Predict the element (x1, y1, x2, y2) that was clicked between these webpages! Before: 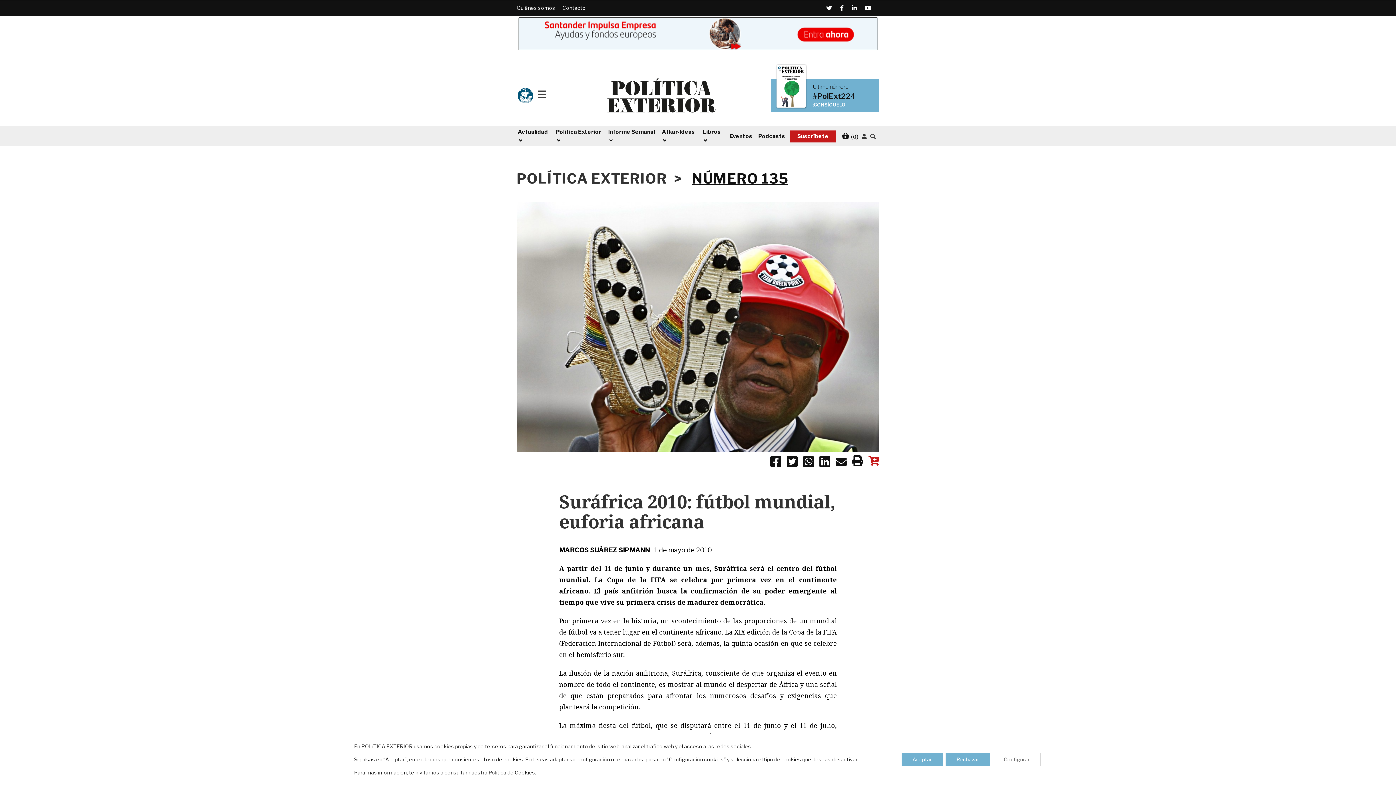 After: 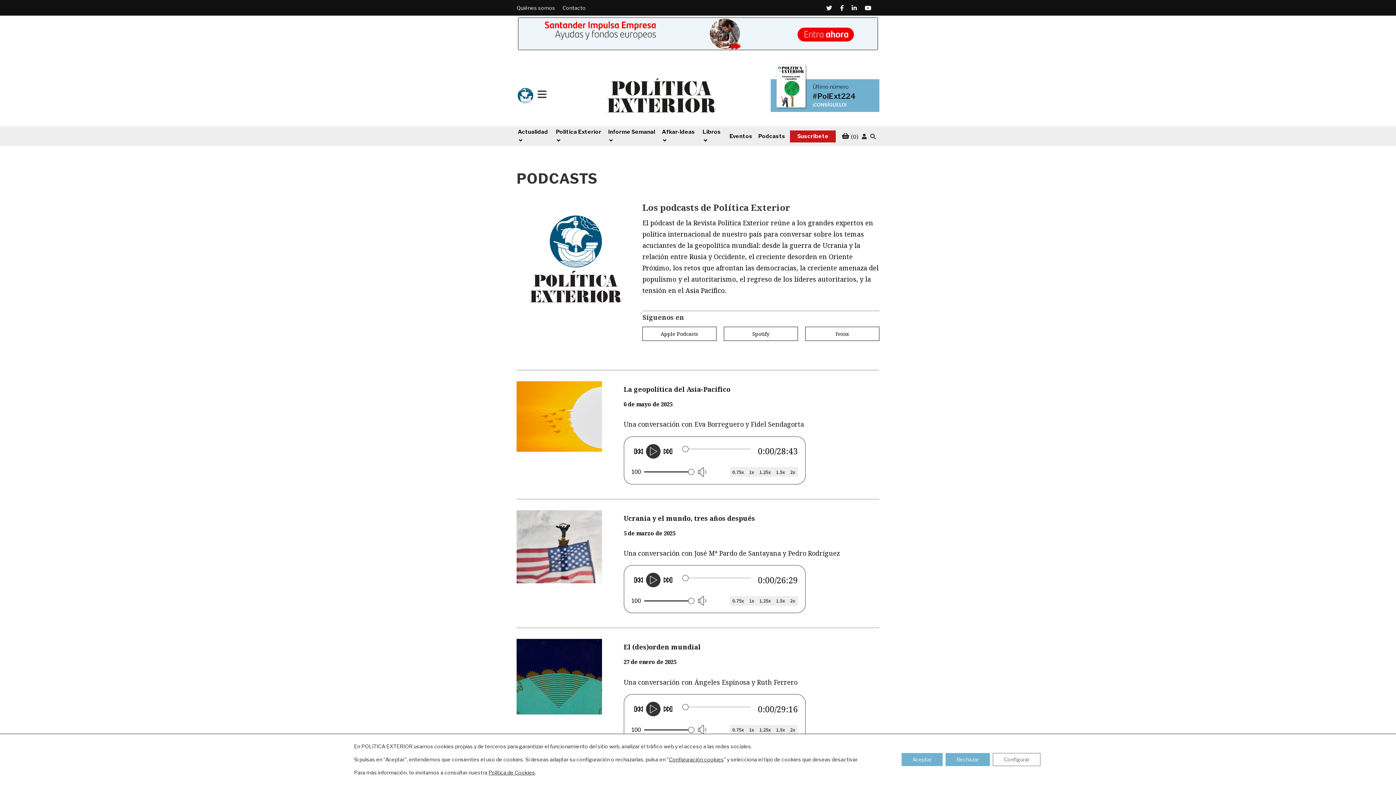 Action: bbox: (757, 127, 786, 145) label: Podcasts